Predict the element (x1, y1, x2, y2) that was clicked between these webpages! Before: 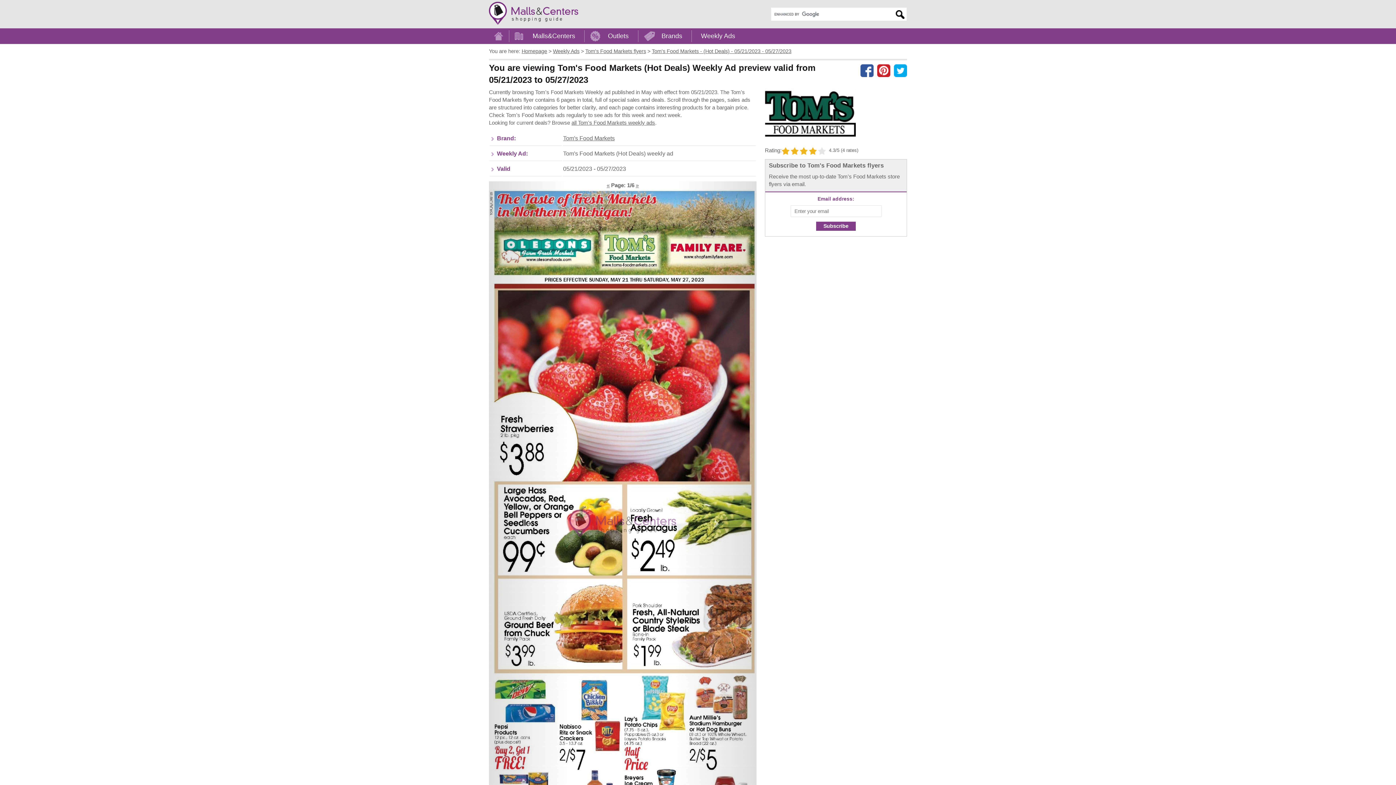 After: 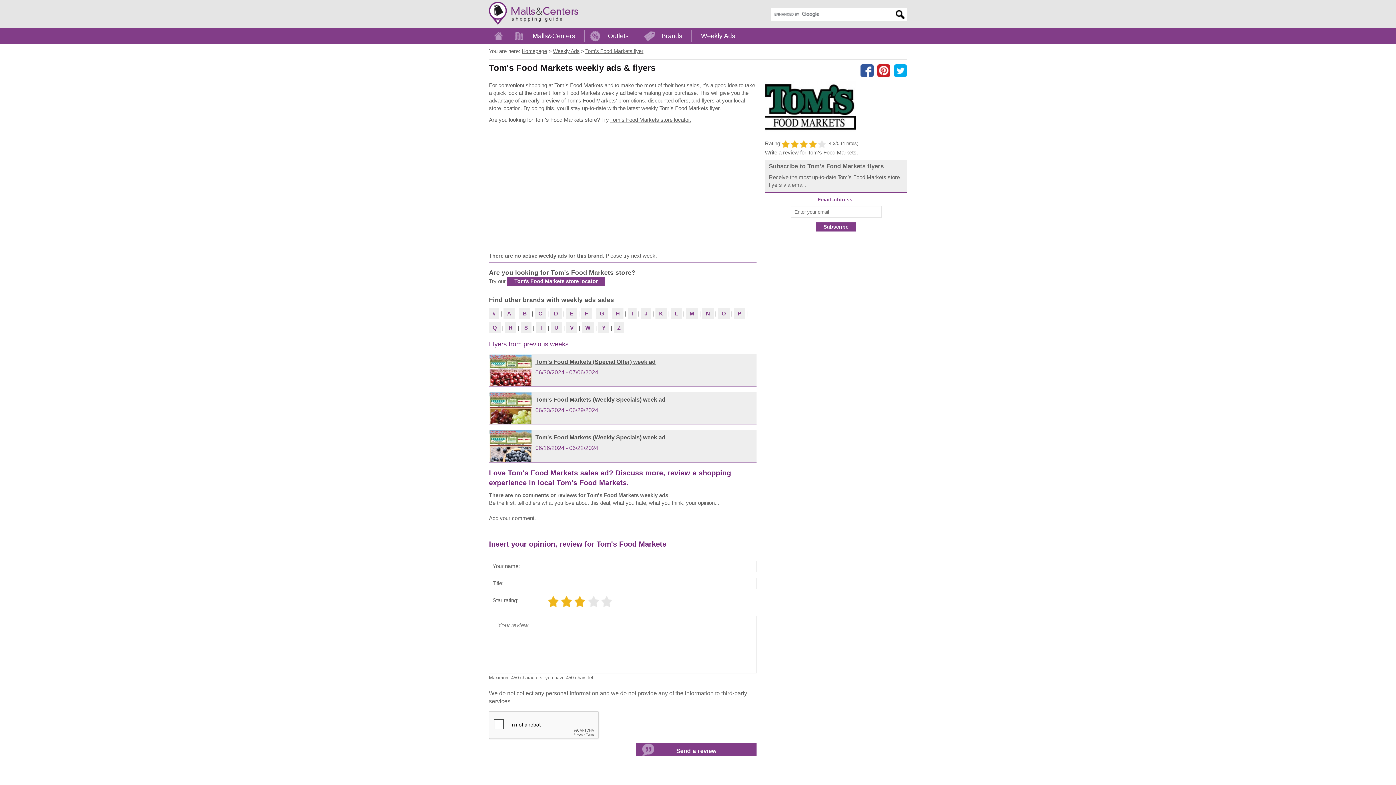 Action: label: Tom's Food Markets flyers bbox: (585, 48, 646, 54)